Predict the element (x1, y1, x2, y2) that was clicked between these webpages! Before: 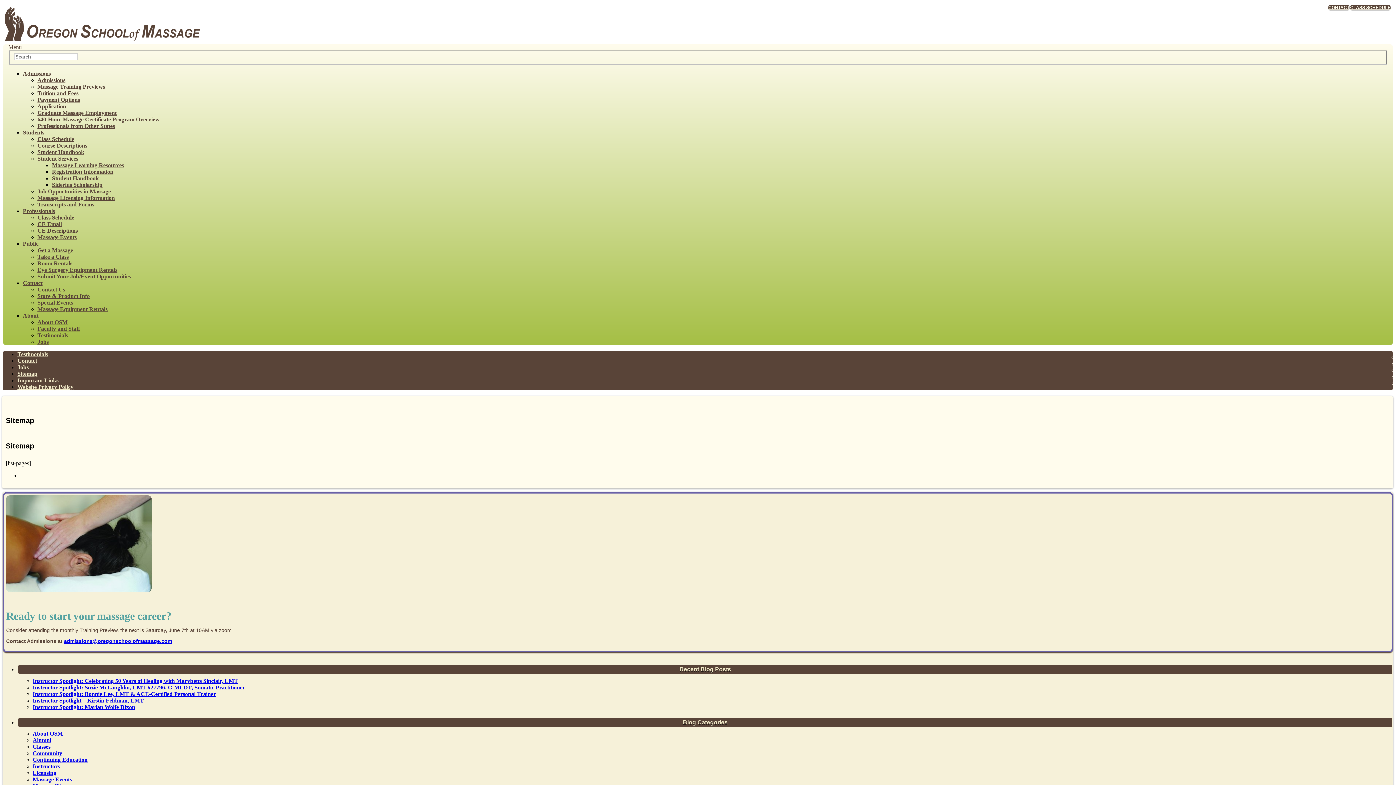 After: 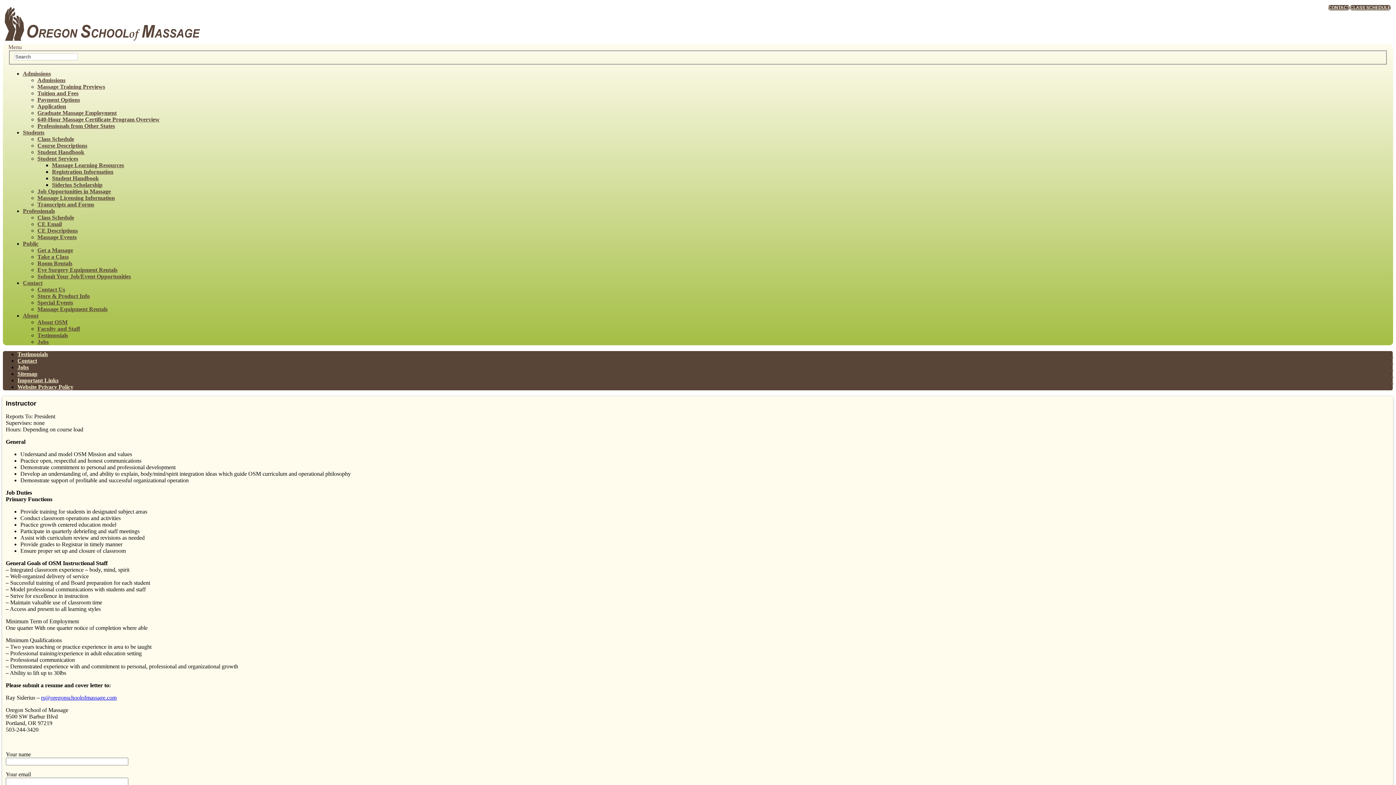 Action: label: Jobs bbox: (37, 338, 48, 344)